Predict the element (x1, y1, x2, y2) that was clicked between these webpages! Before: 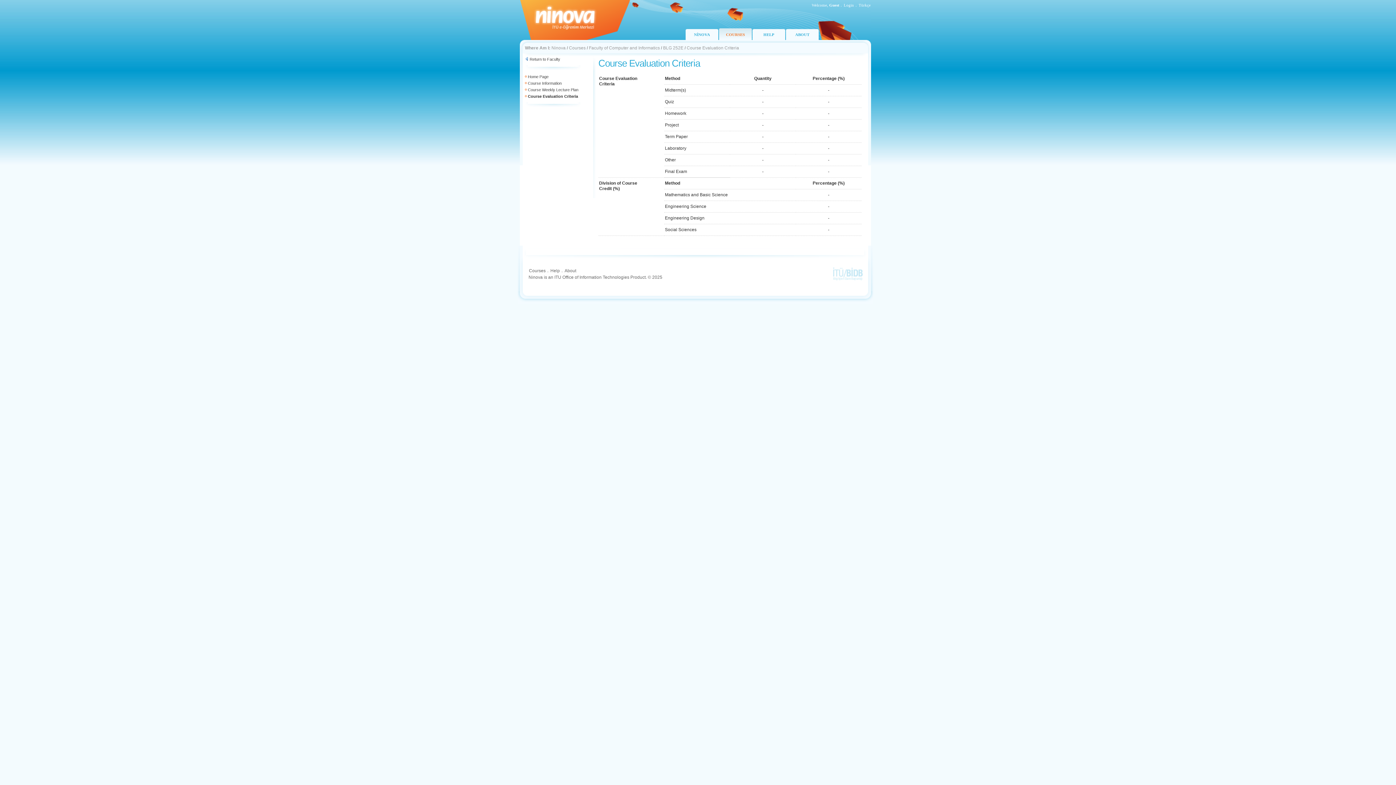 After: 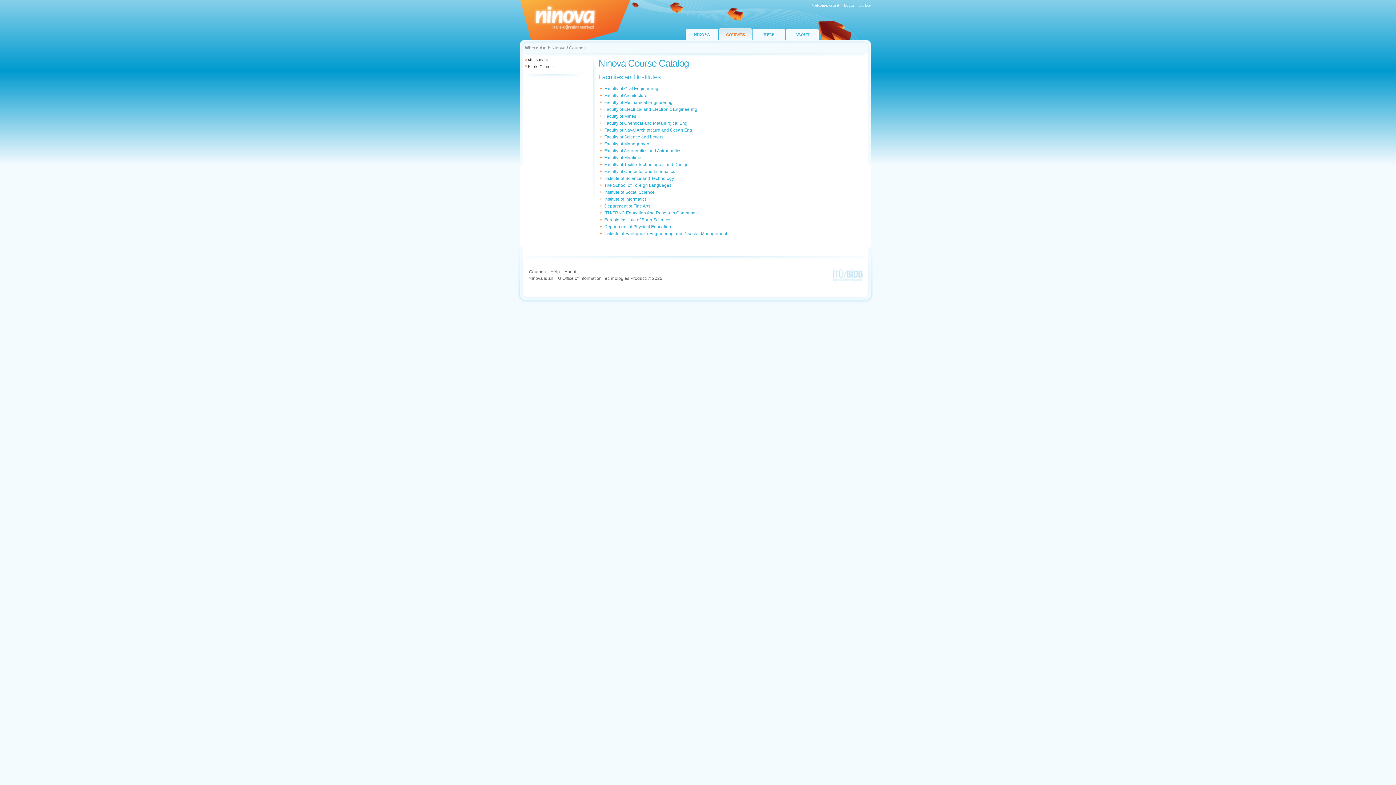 Action: label: COURSES bbox: (719, 28, 752, 40)